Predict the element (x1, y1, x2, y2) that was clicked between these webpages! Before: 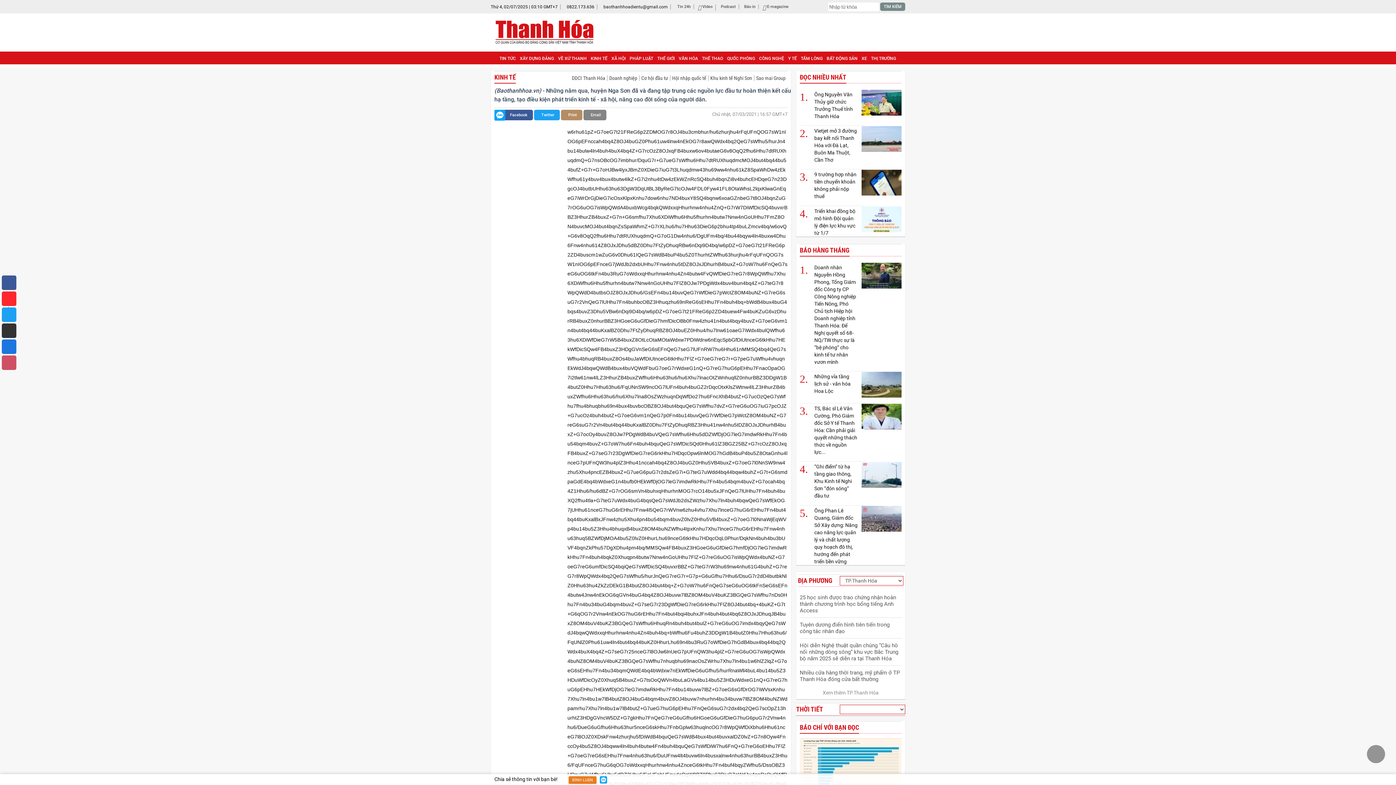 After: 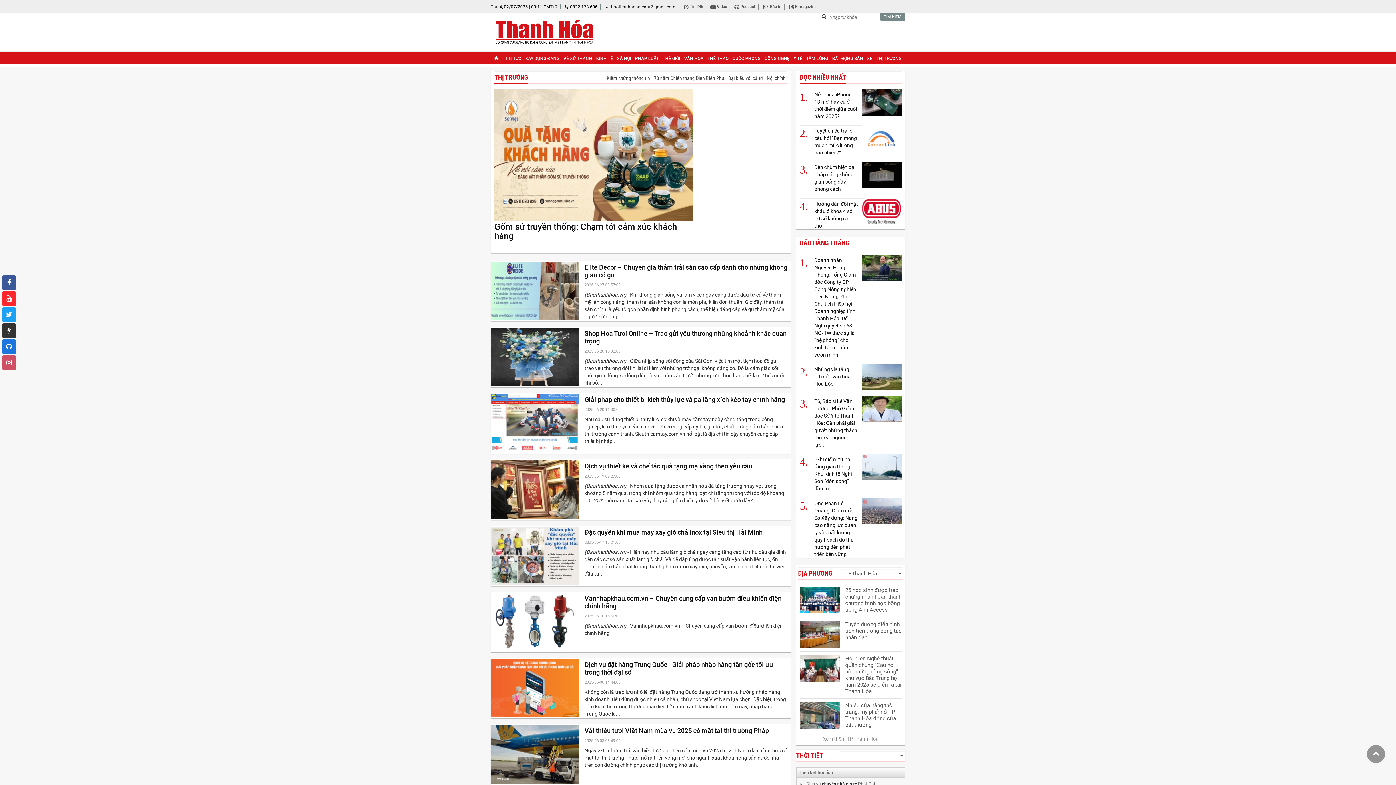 Action: label: THỊ TRƯỜNG bbox: (870, 52, 897, 65)